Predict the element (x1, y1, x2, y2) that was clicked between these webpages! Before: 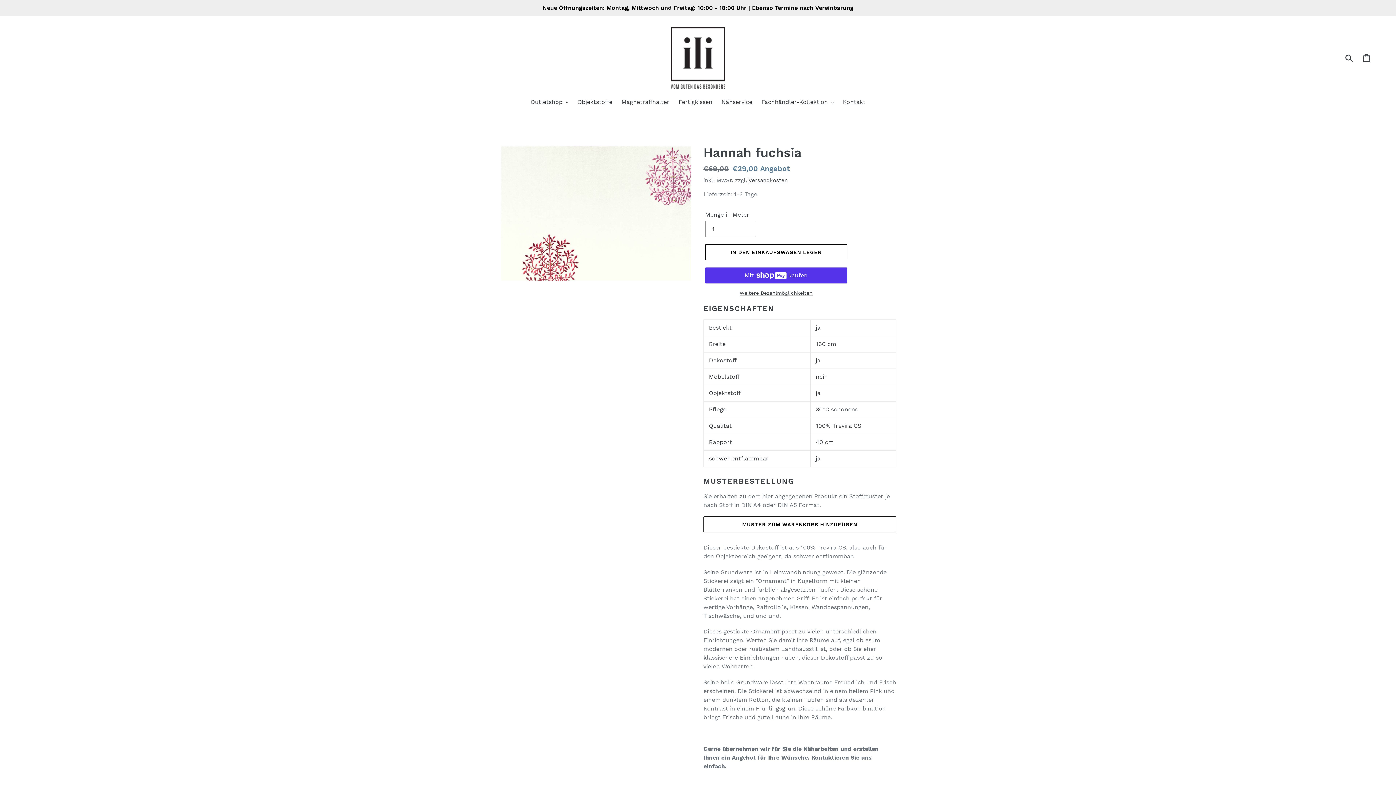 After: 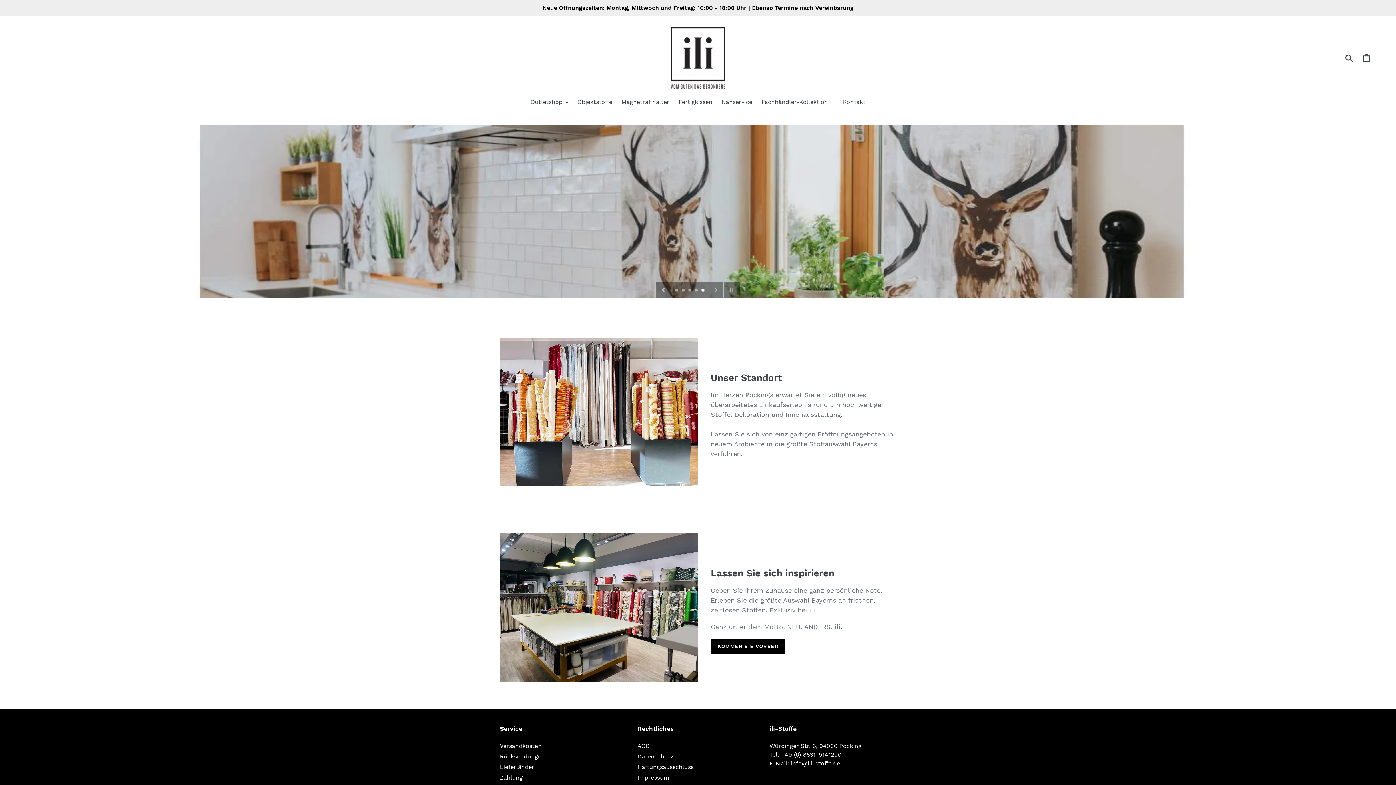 Action: bbox: (670, 26, 725, 88)